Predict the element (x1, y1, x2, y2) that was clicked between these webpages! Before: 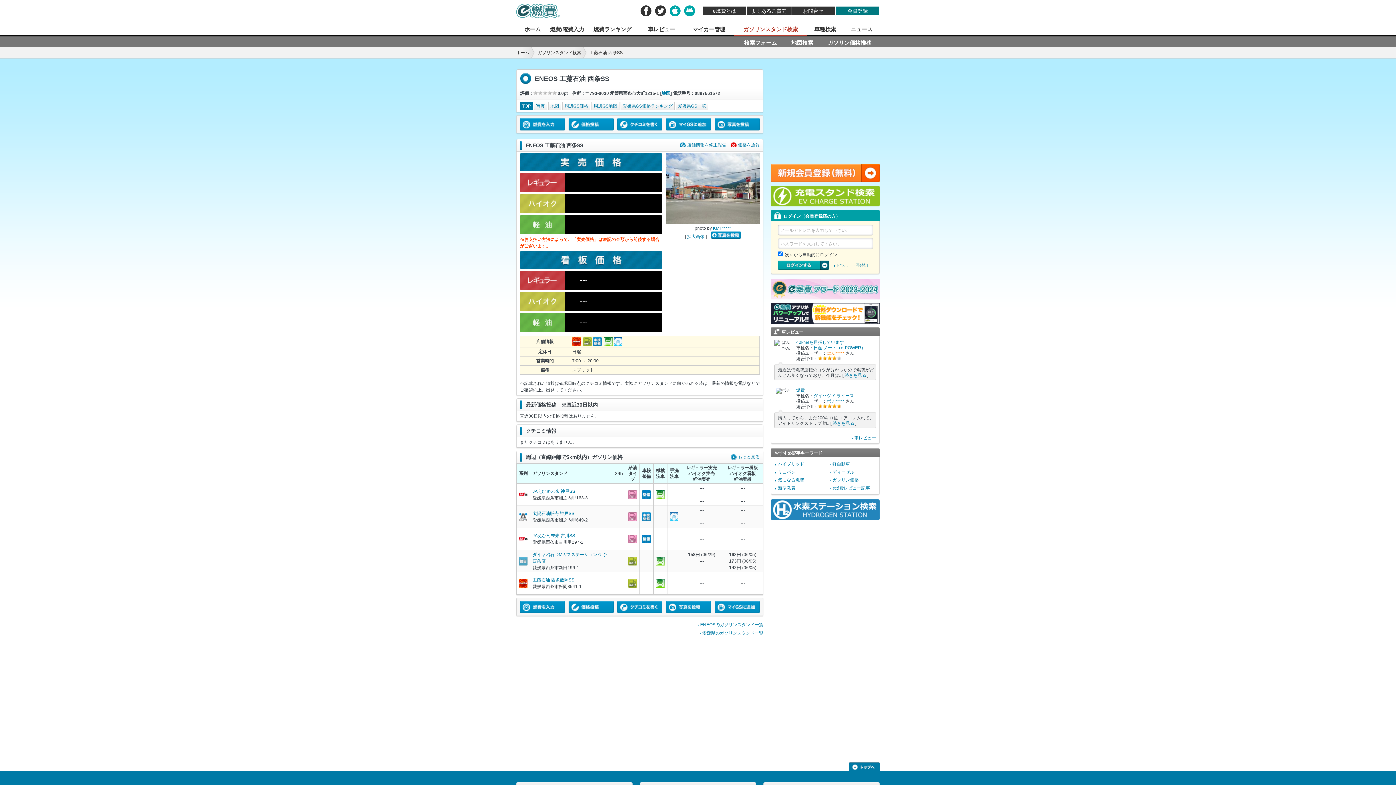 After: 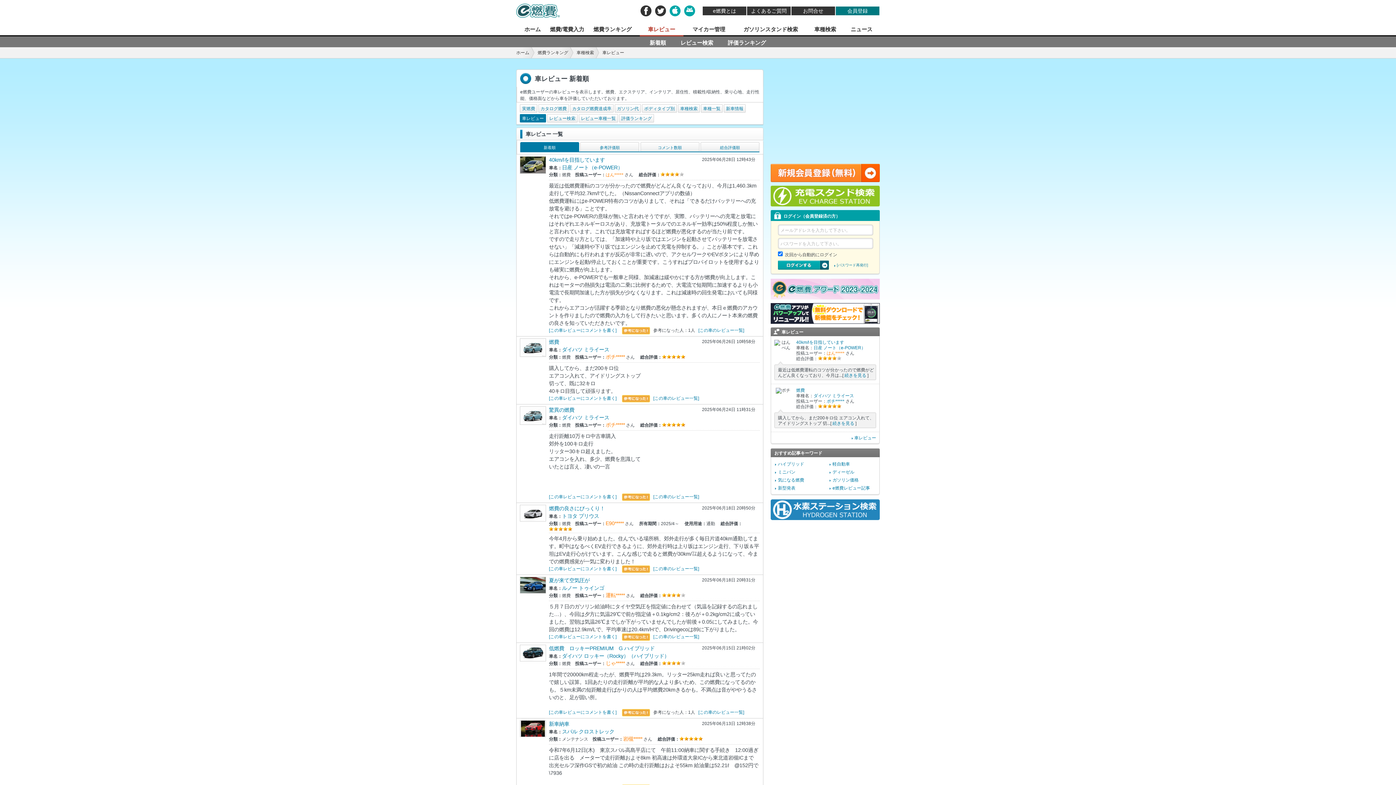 Action: bbox: (852, 435, 876, 440) label: 車レビュー